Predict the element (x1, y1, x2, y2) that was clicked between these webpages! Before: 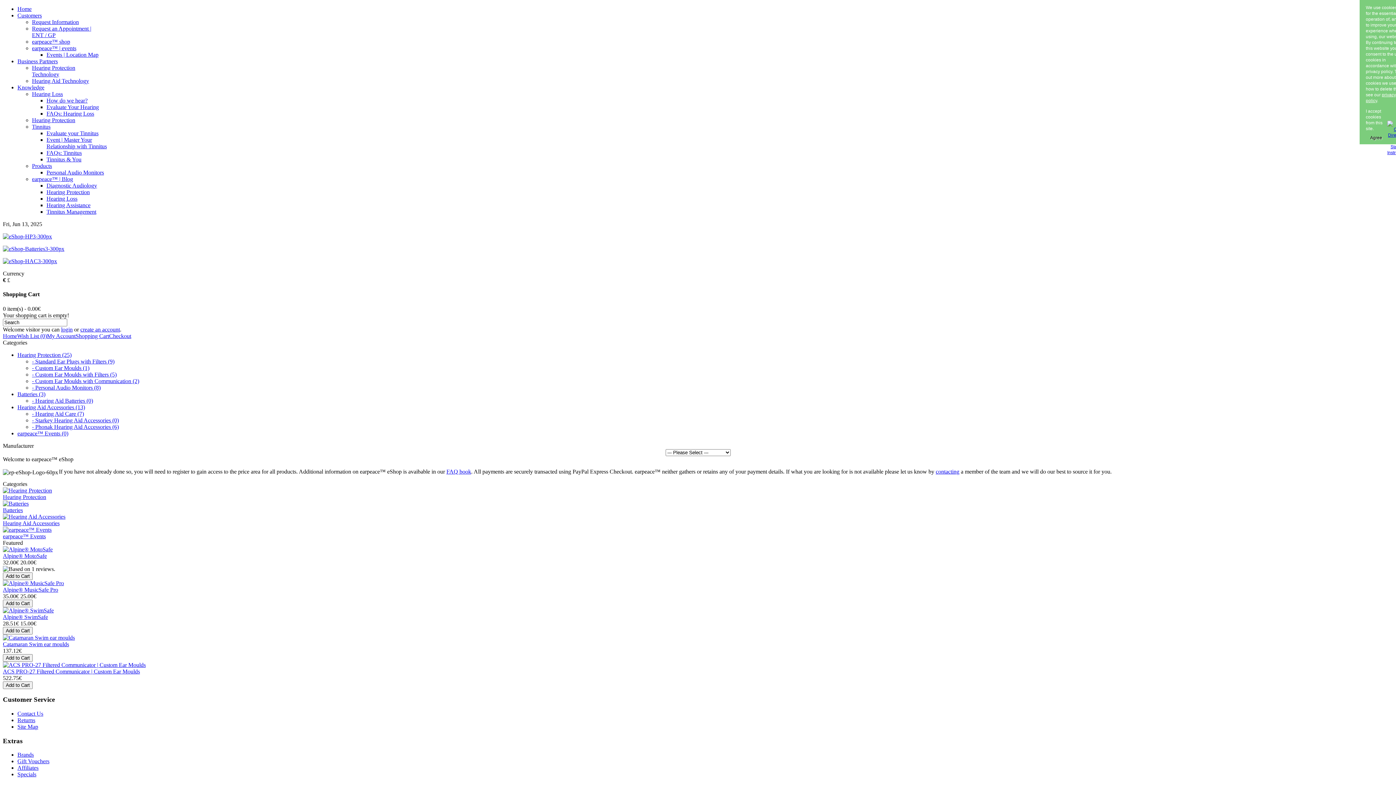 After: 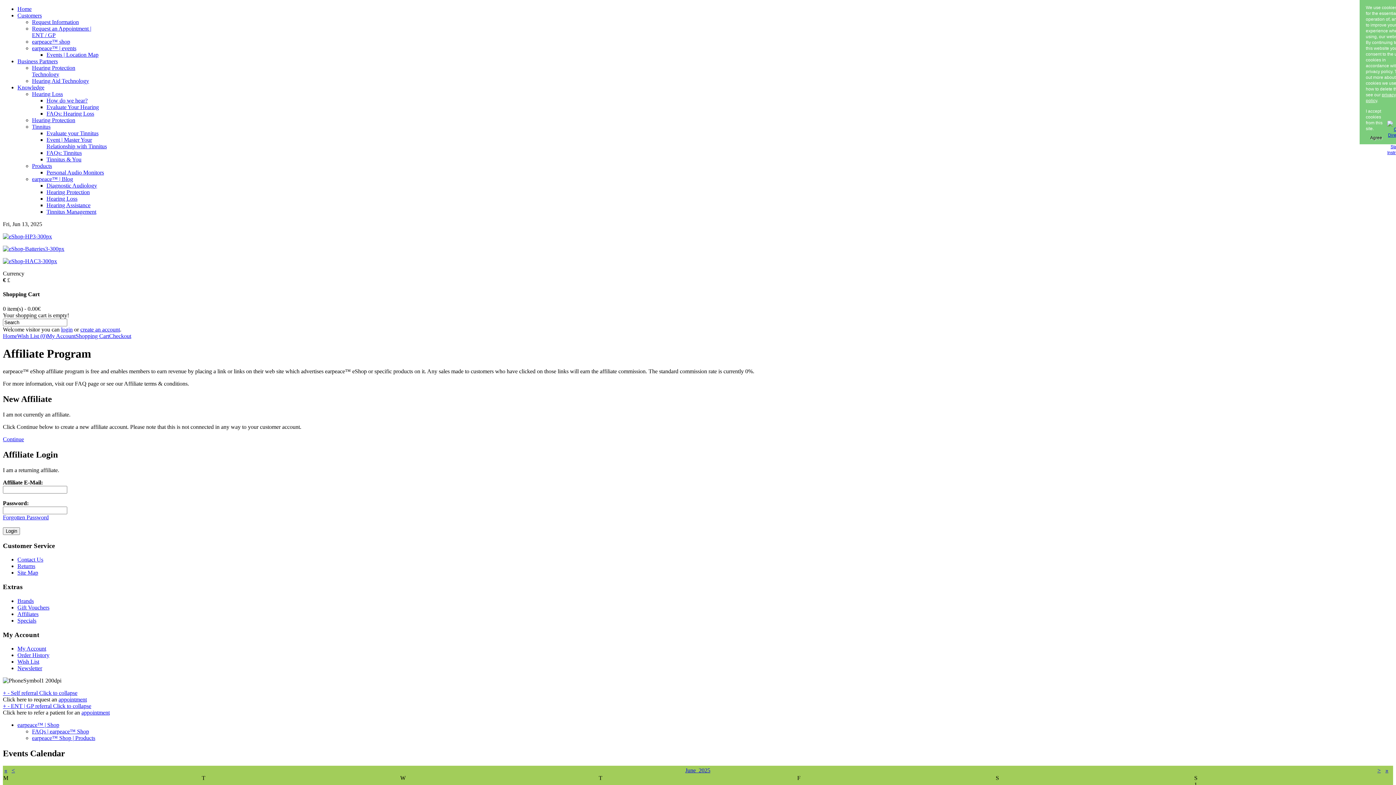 Action: label: Affiliates bbox: (17, 765, 38, 771)